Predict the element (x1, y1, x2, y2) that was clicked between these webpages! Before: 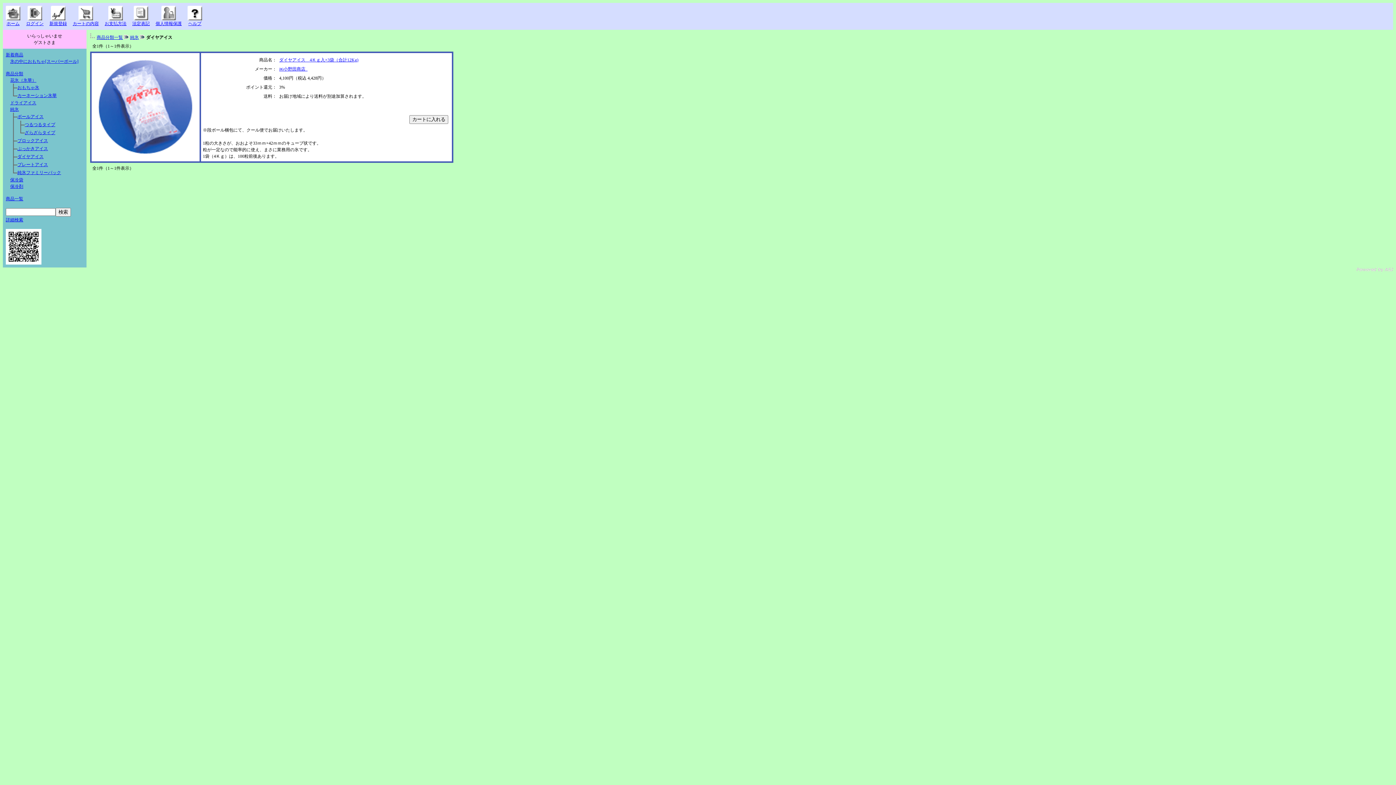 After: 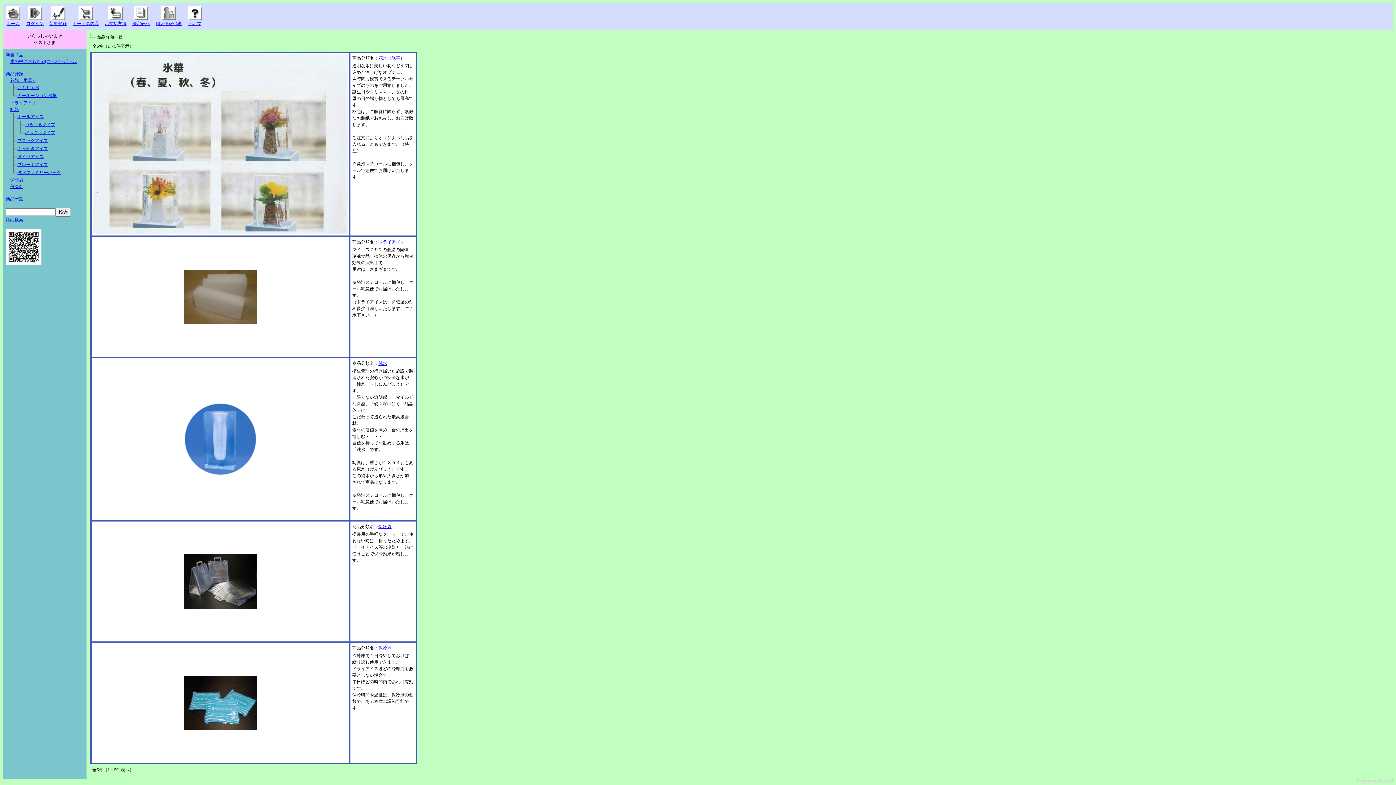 Action: bbox: (5, 71, 23, 76) label: 商品分類